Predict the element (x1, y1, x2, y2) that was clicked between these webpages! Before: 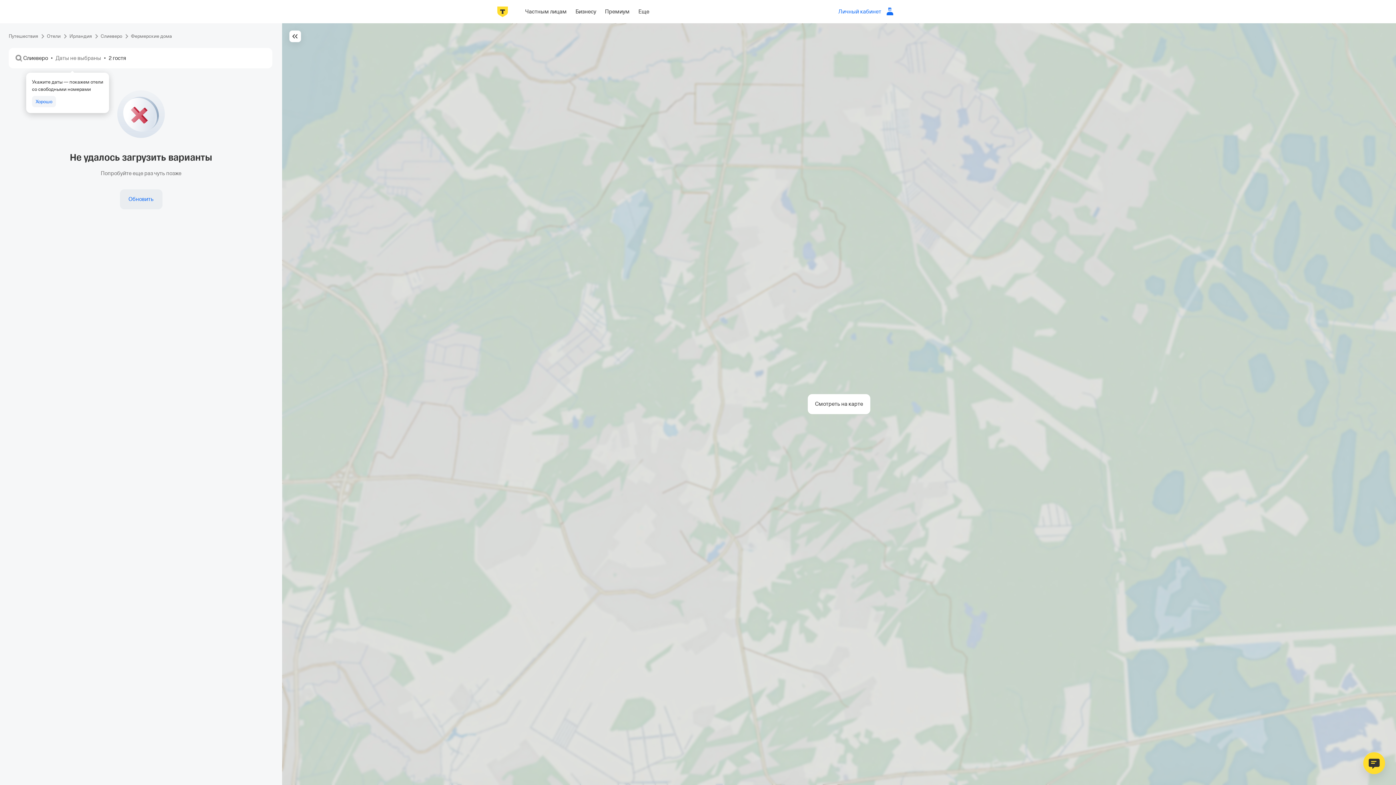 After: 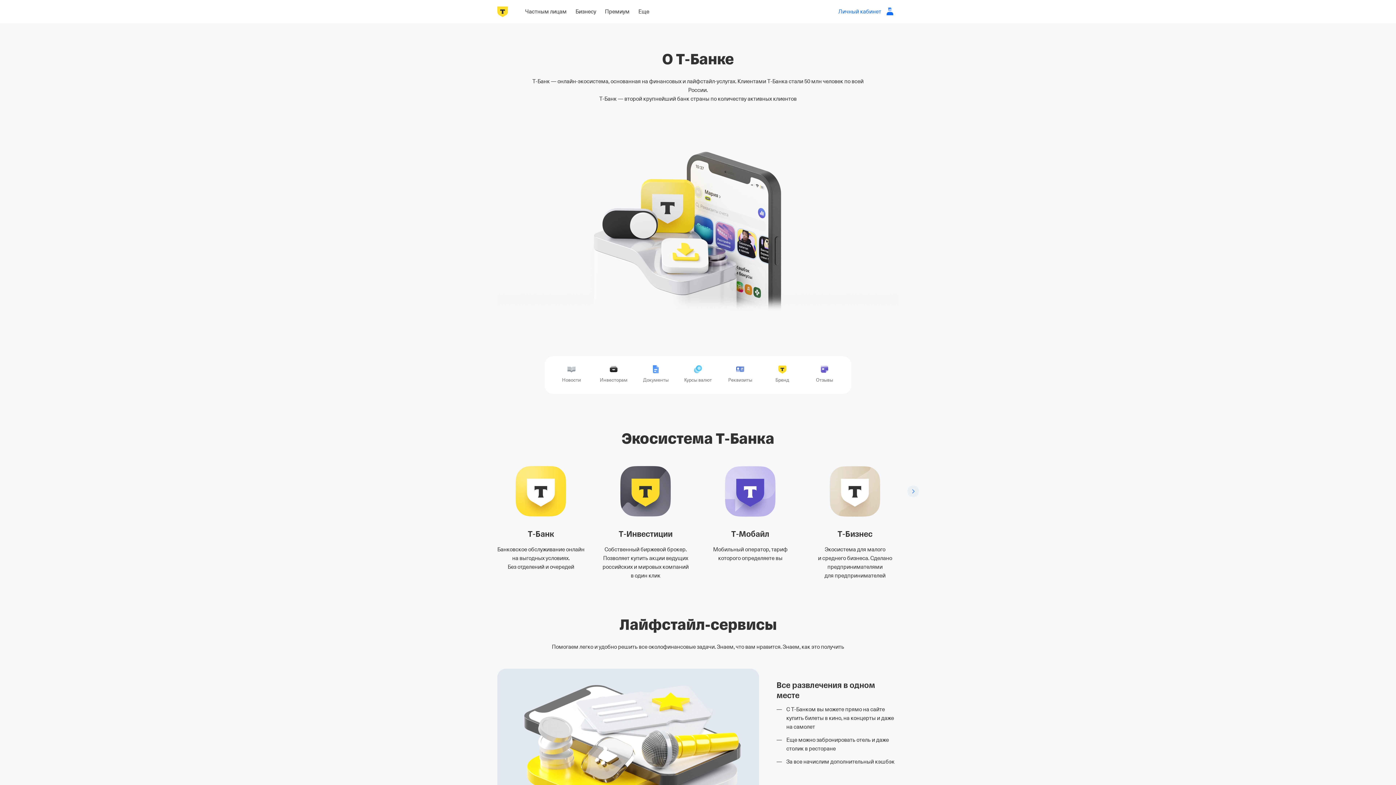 Action: bbox: (634, 5, 653, 17) label: Еще